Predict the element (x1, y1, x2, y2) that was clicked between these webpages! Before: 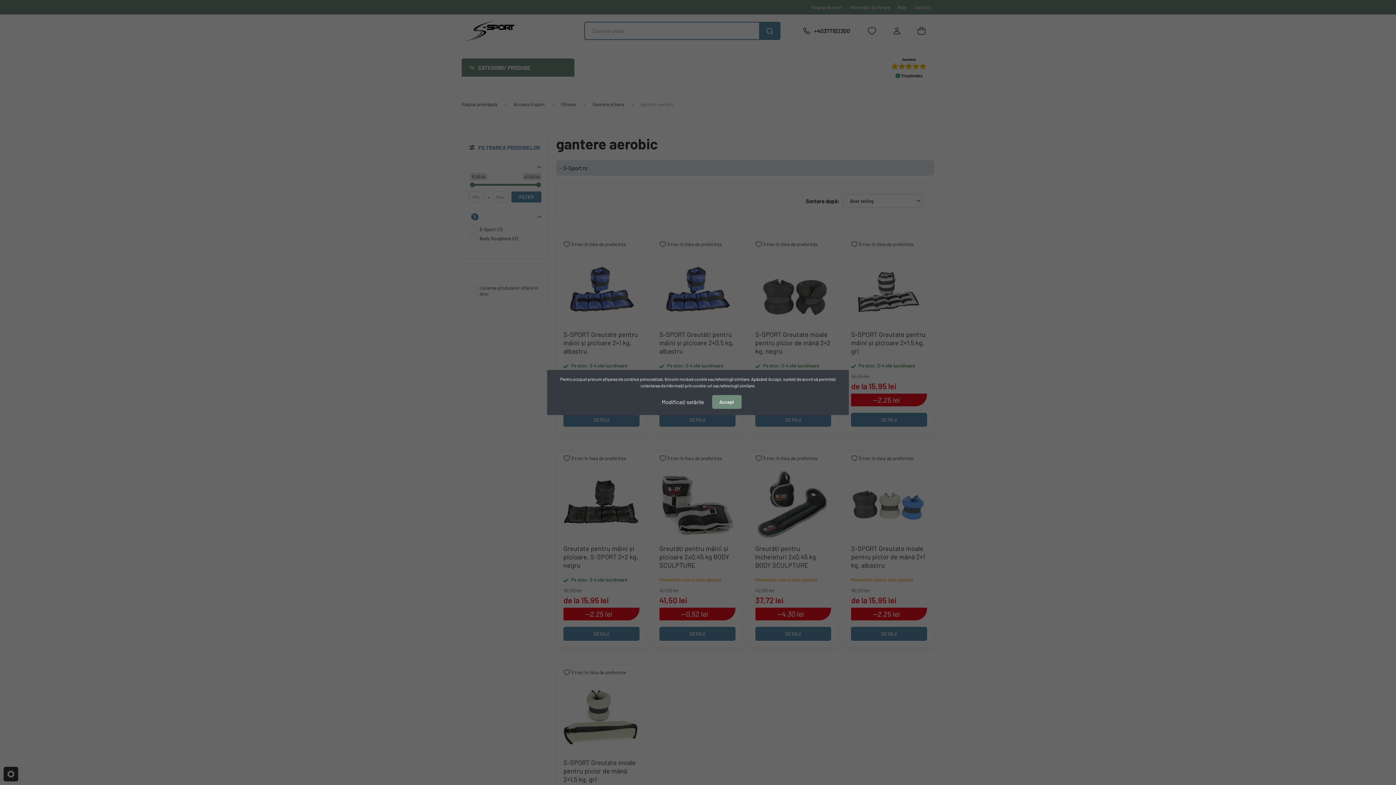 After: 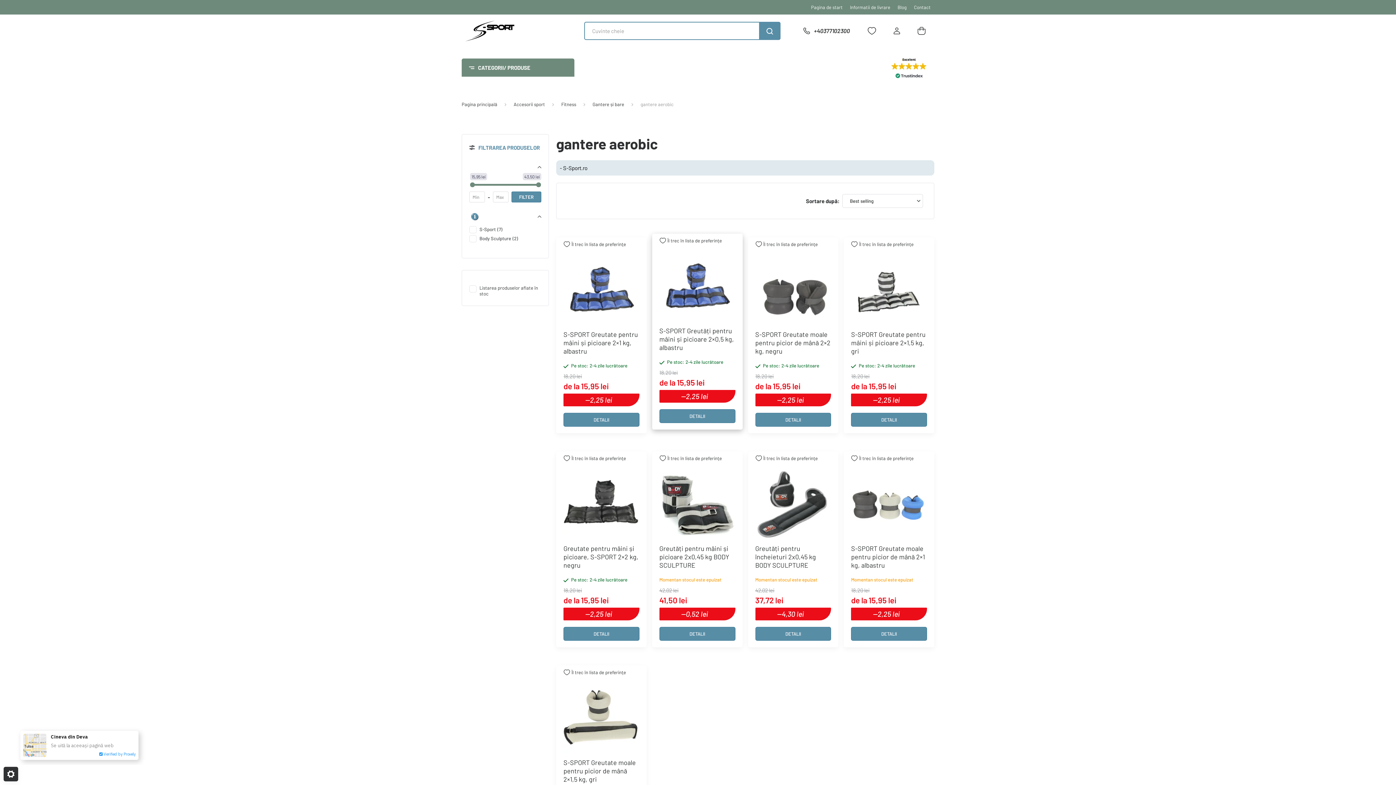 Action: bbox: (712, 395, 741, 409) label: Accept